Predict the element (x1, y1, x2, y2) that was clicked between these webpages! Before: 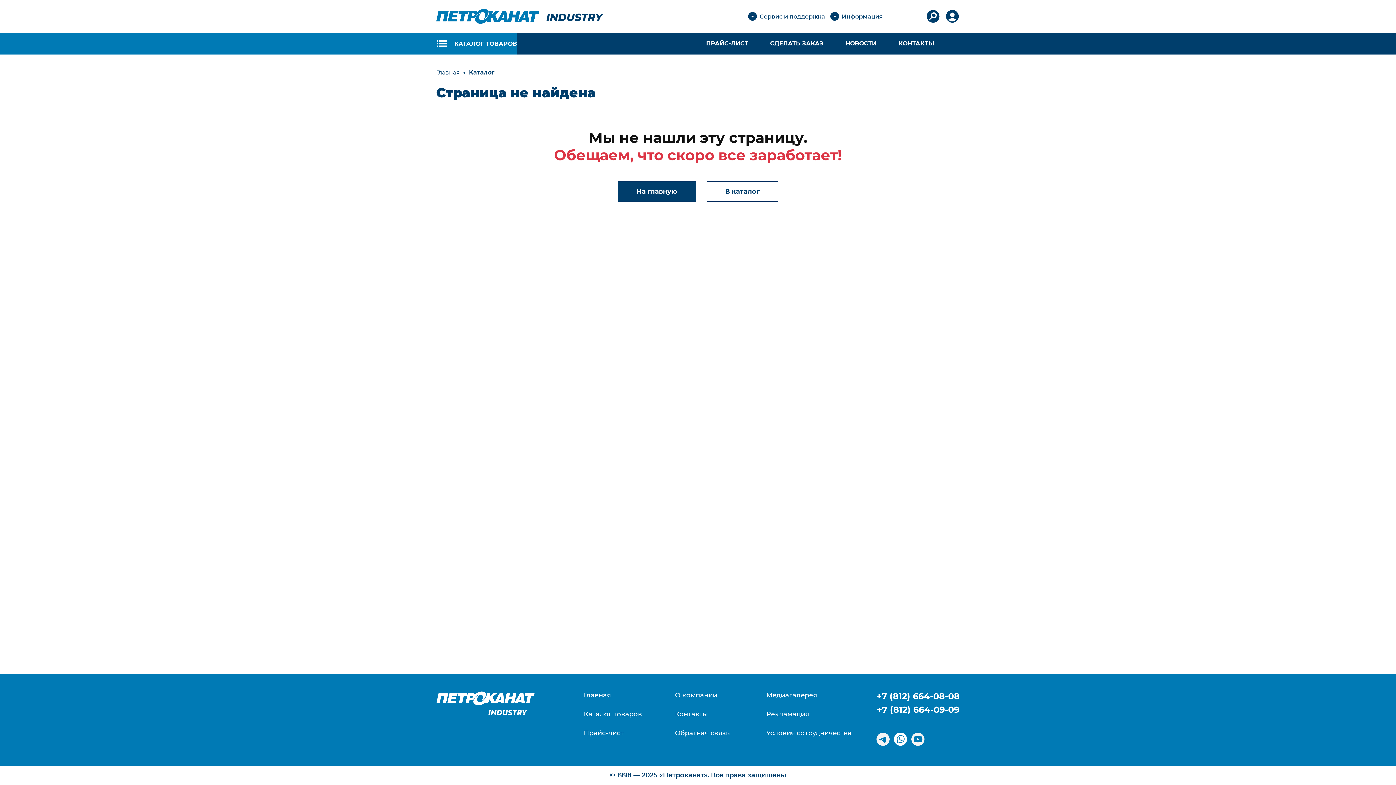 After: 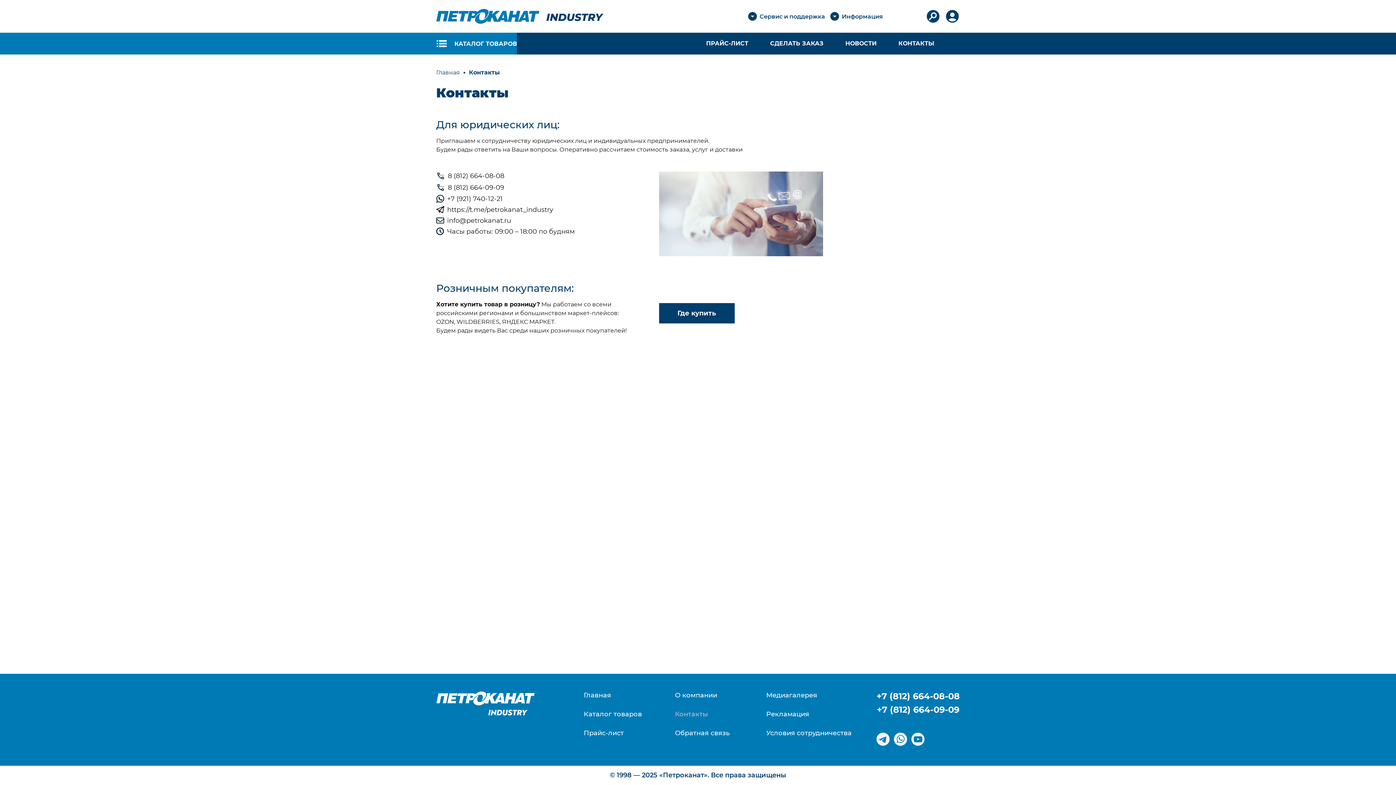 Action: label: КОНТАКТЫ bbox: (898, 37, 934, 49)